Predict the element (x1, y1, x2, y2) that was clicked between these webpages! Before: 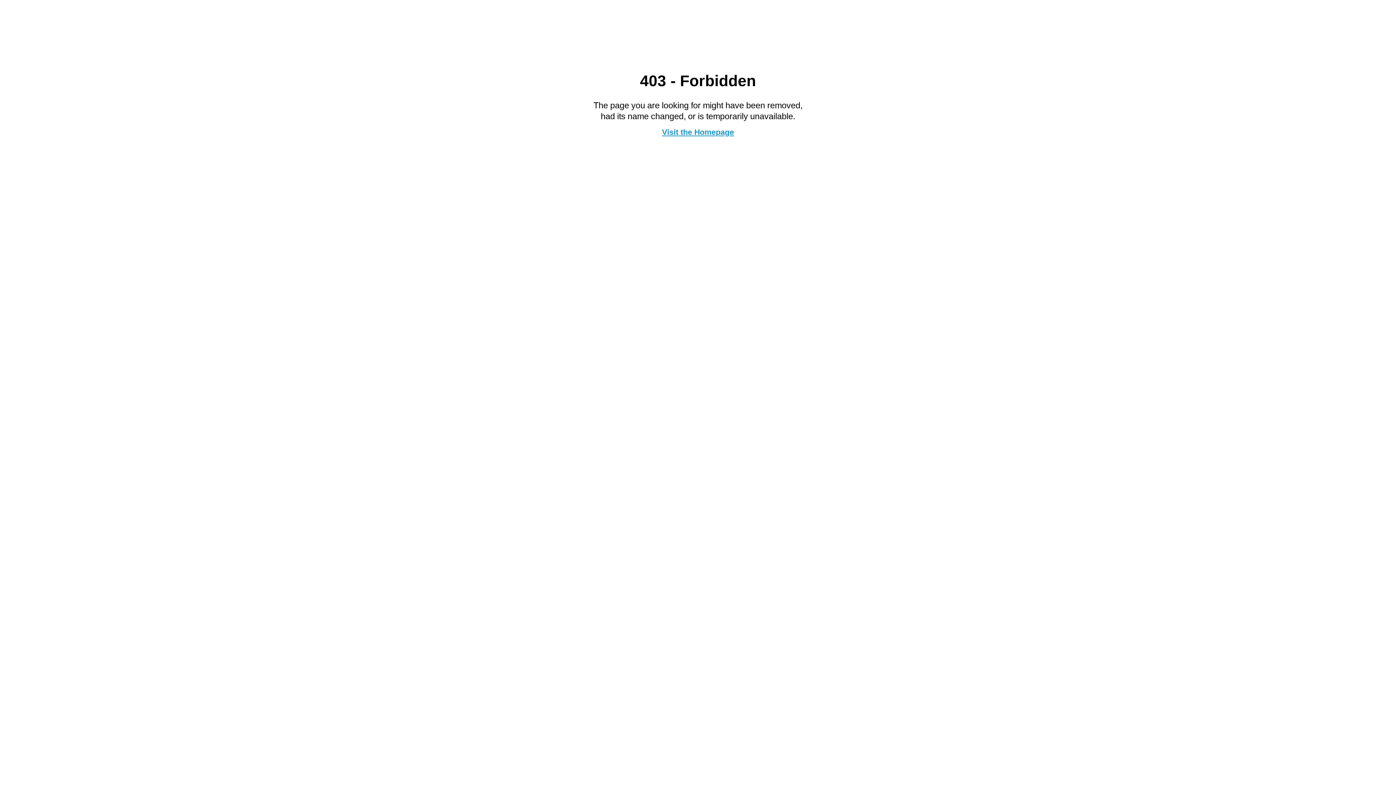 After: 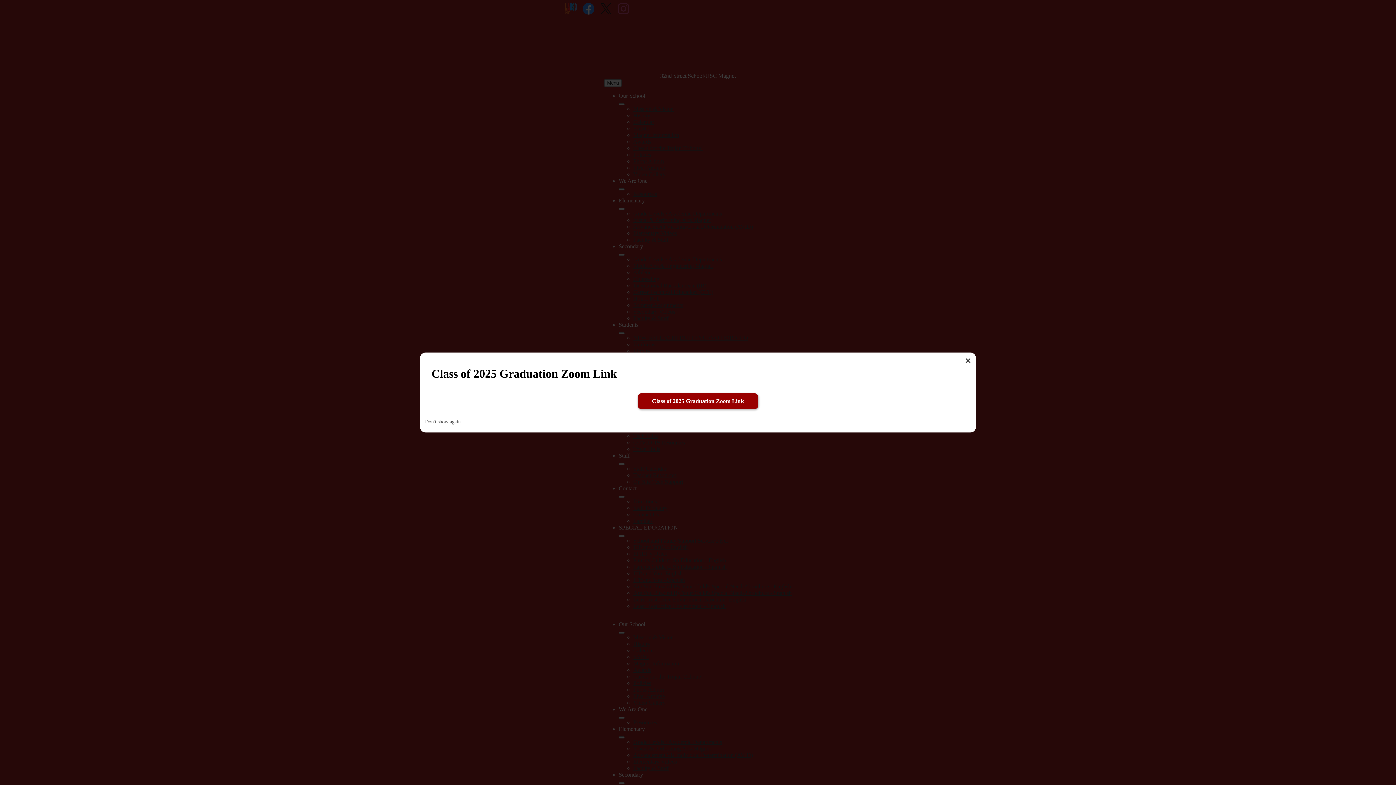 Action: bbox: (662, 127, 734, 136) label: Visit the Homepage